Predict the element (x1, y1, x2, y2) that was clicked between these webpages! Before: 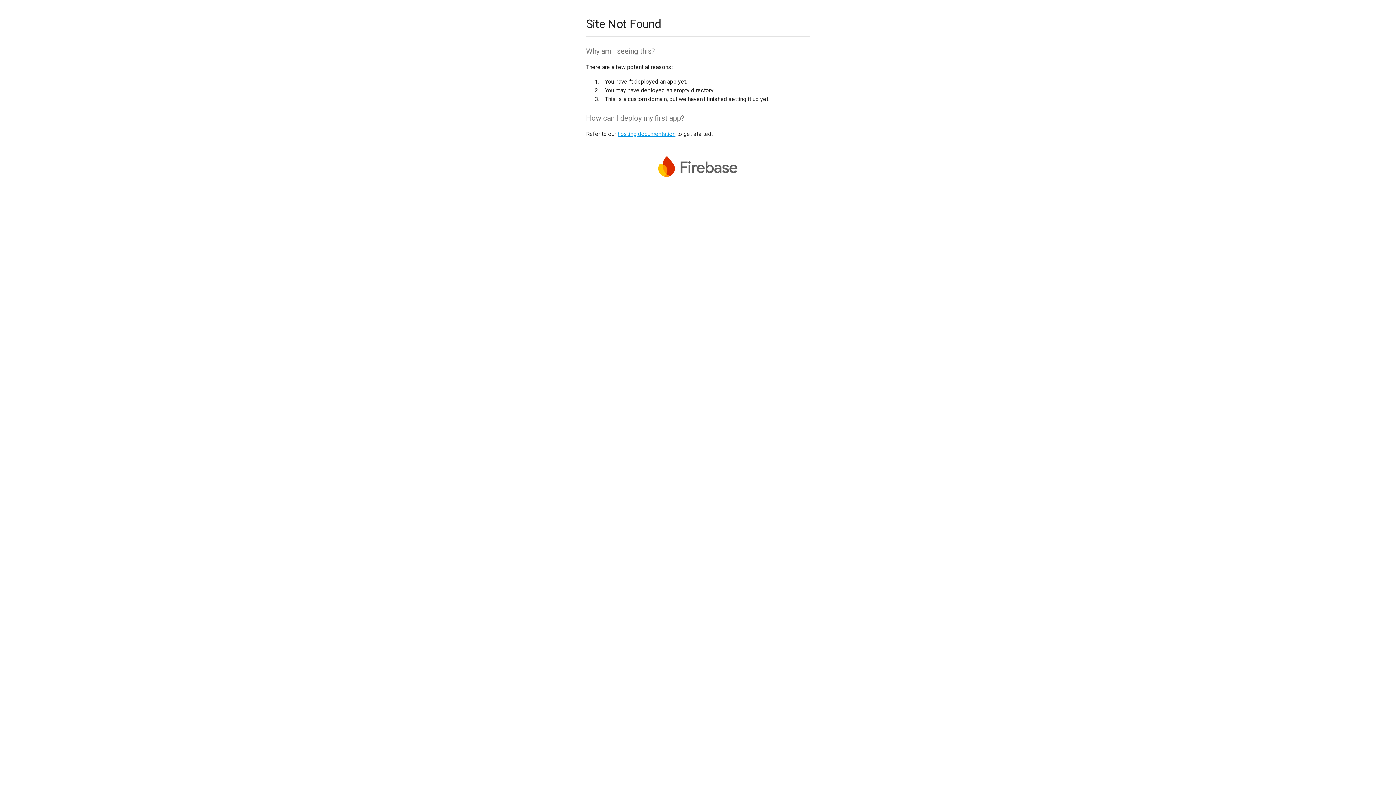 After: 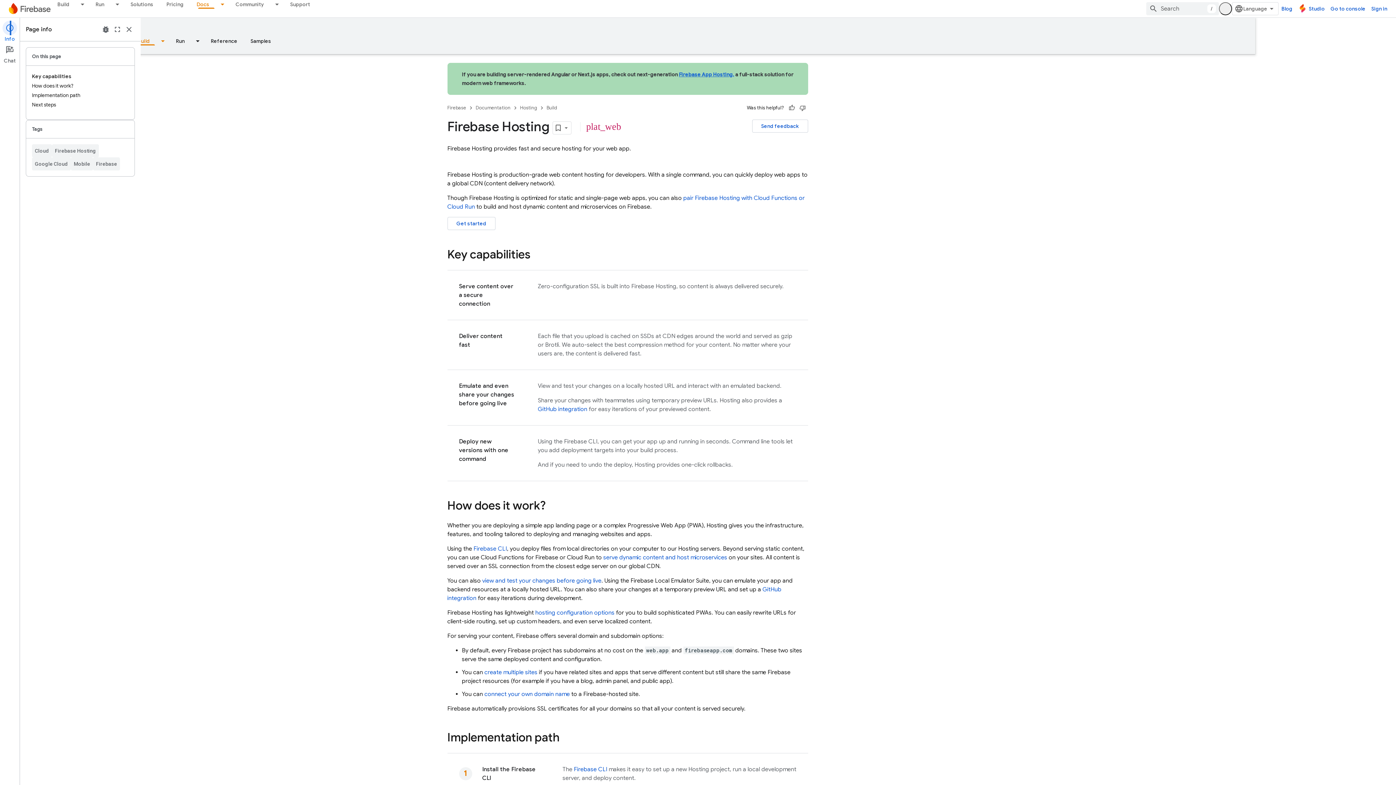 Action: label: hosting documentation bbox: (617, 130, 675, 137)